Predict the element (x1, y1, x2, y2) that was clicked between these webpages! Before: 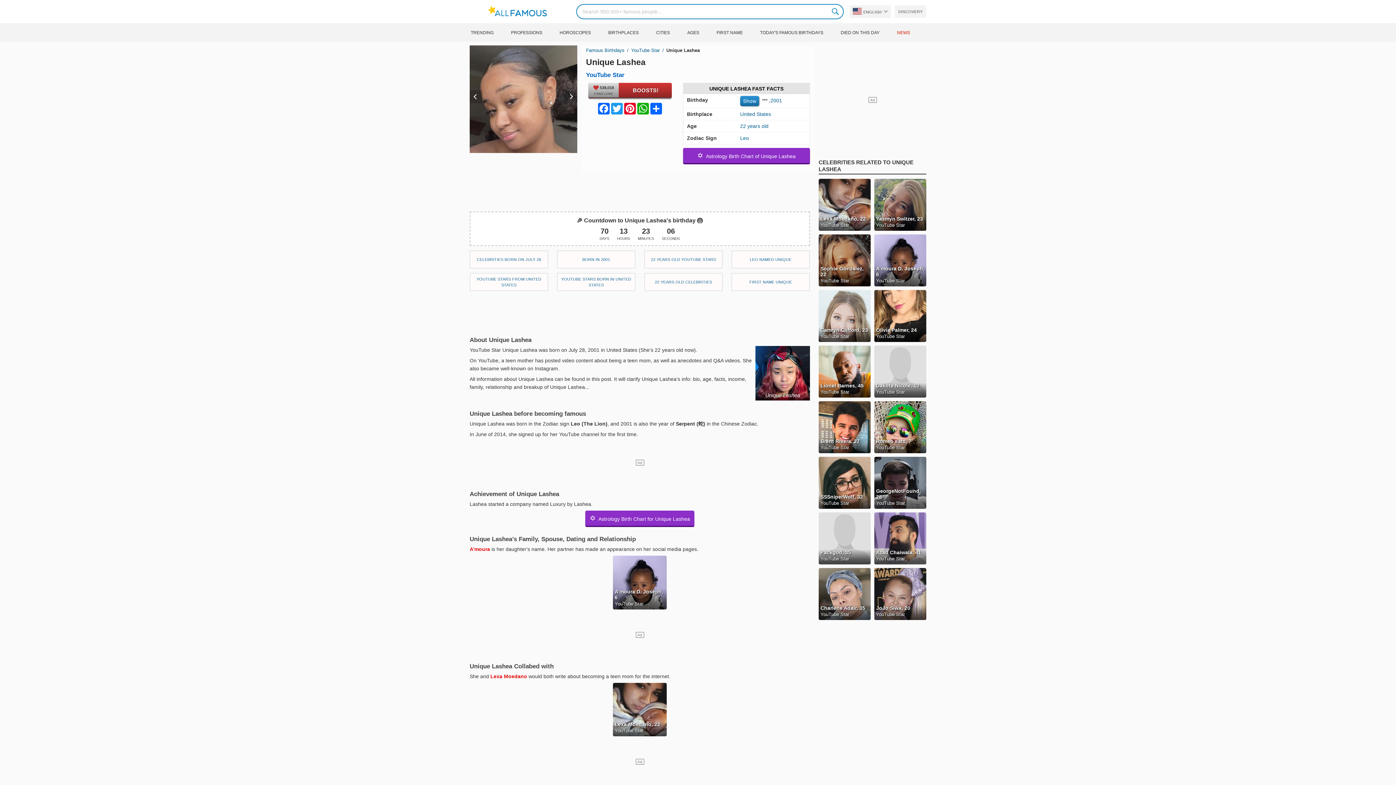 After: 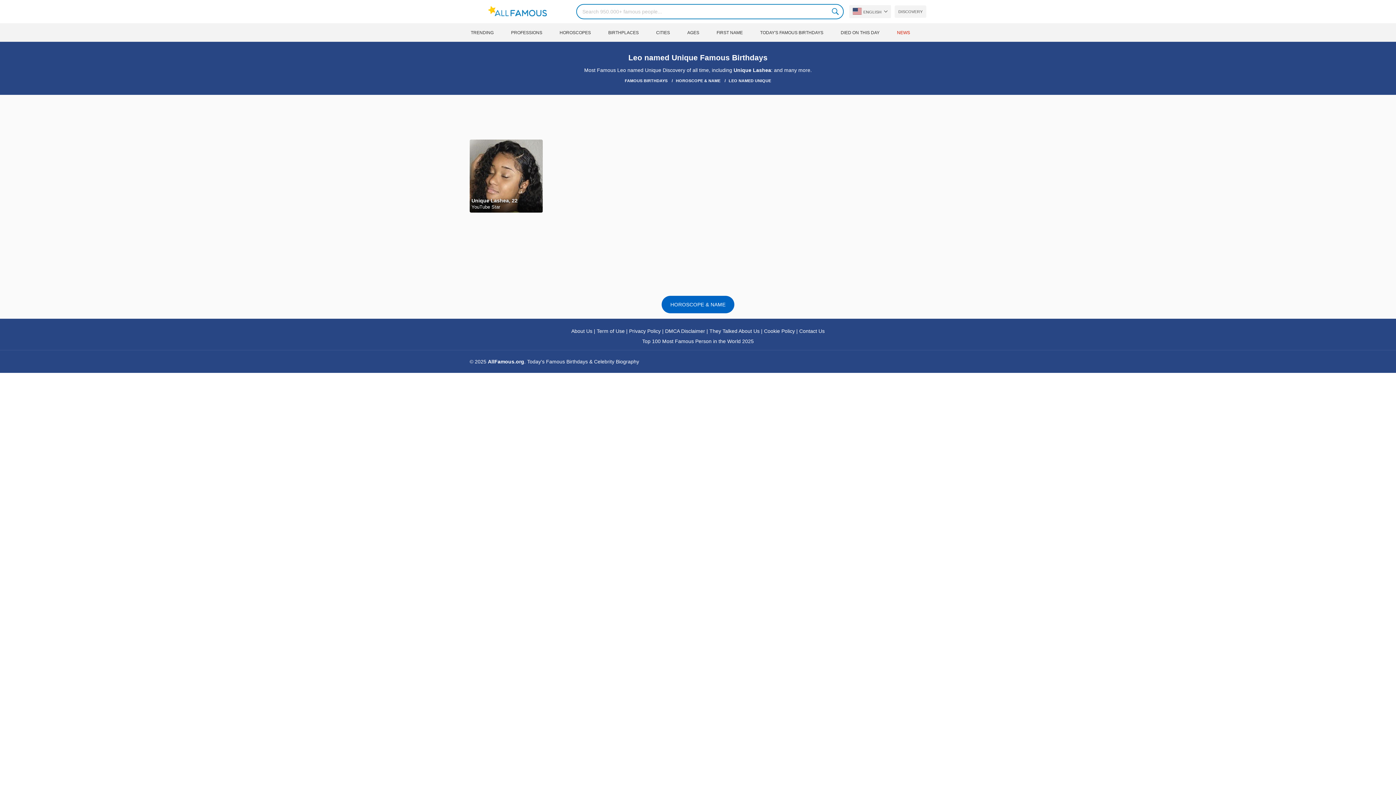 Action: label: LEO NAMED UNIQUE bbox: (731, 250, 810, 268)